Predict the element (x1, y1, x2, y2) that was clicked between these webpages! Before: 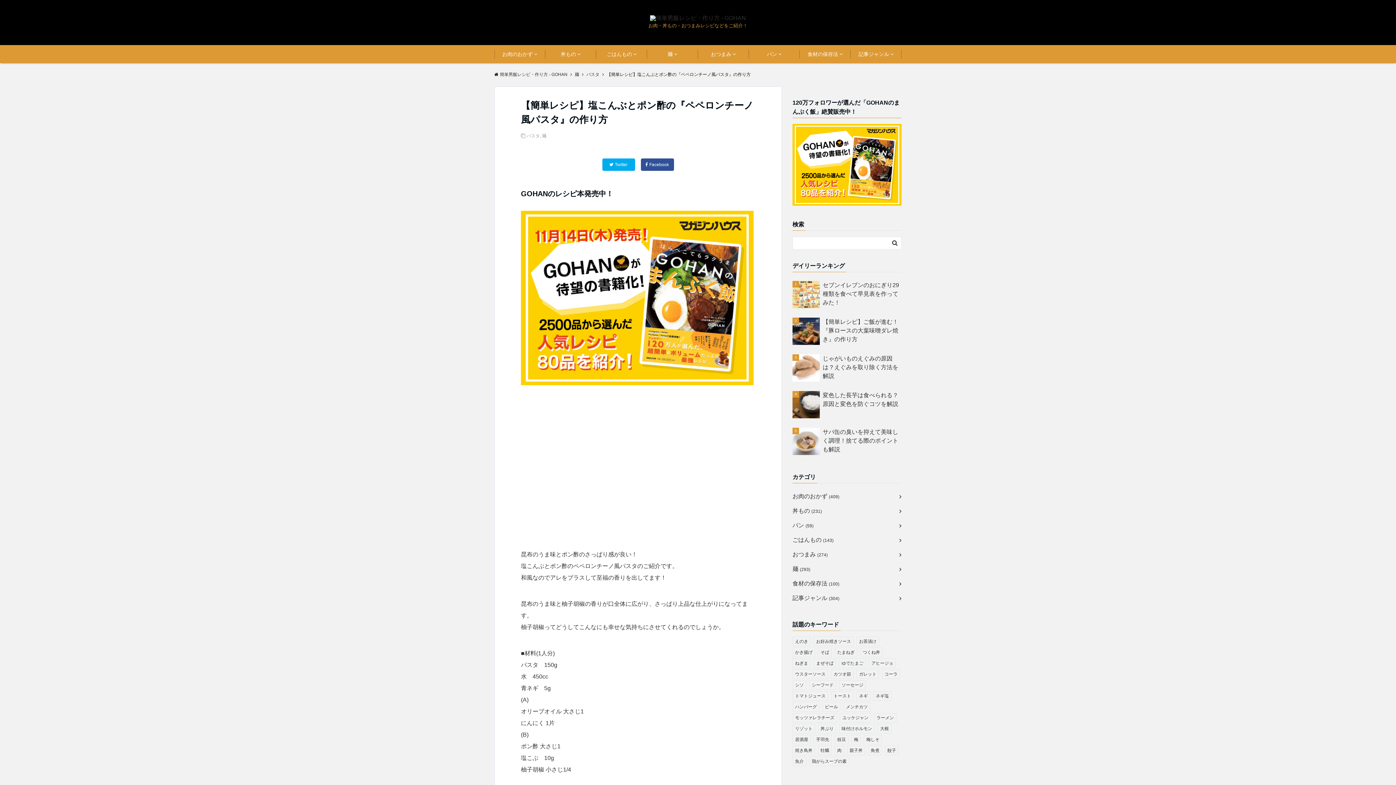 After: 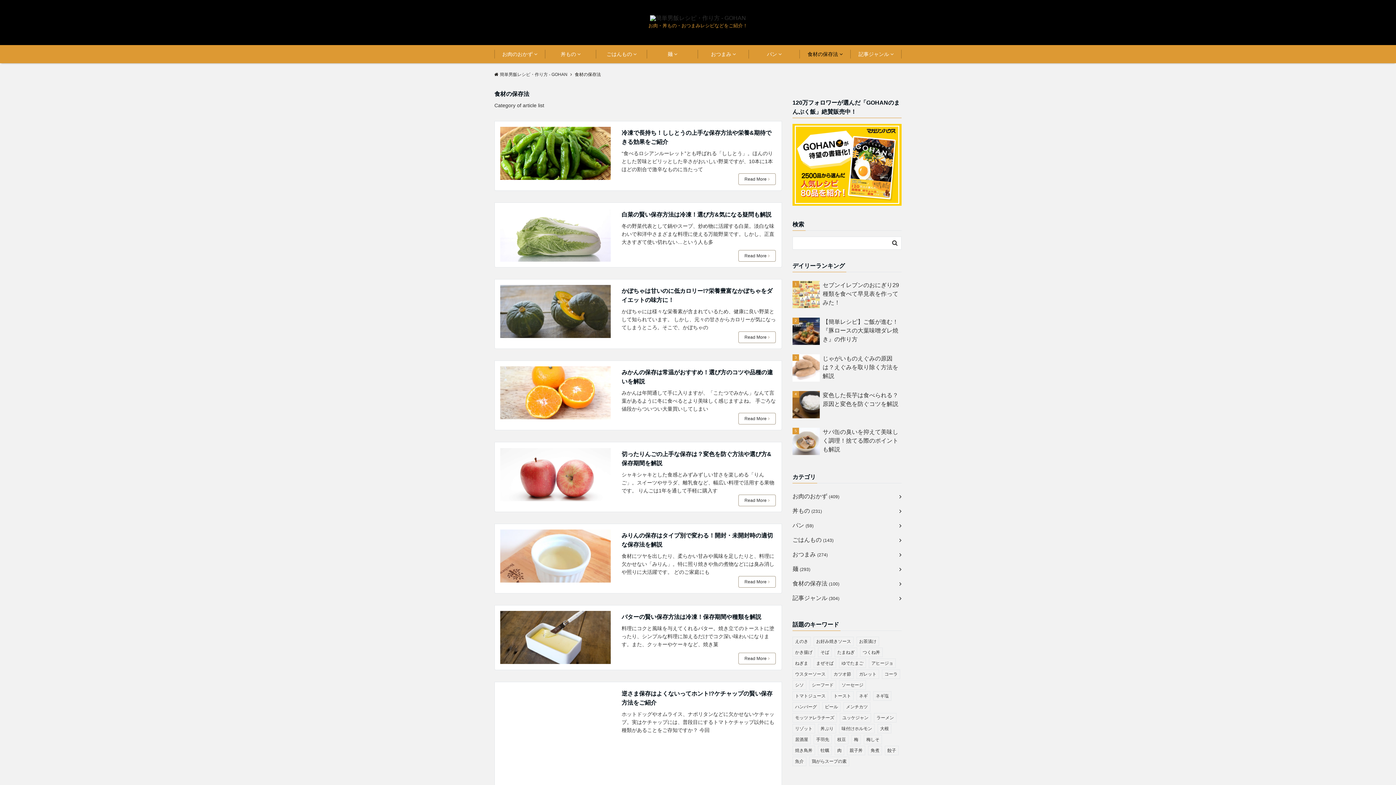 Action: label: 食材の保存法 bbox: (800, 45, 850, 63)